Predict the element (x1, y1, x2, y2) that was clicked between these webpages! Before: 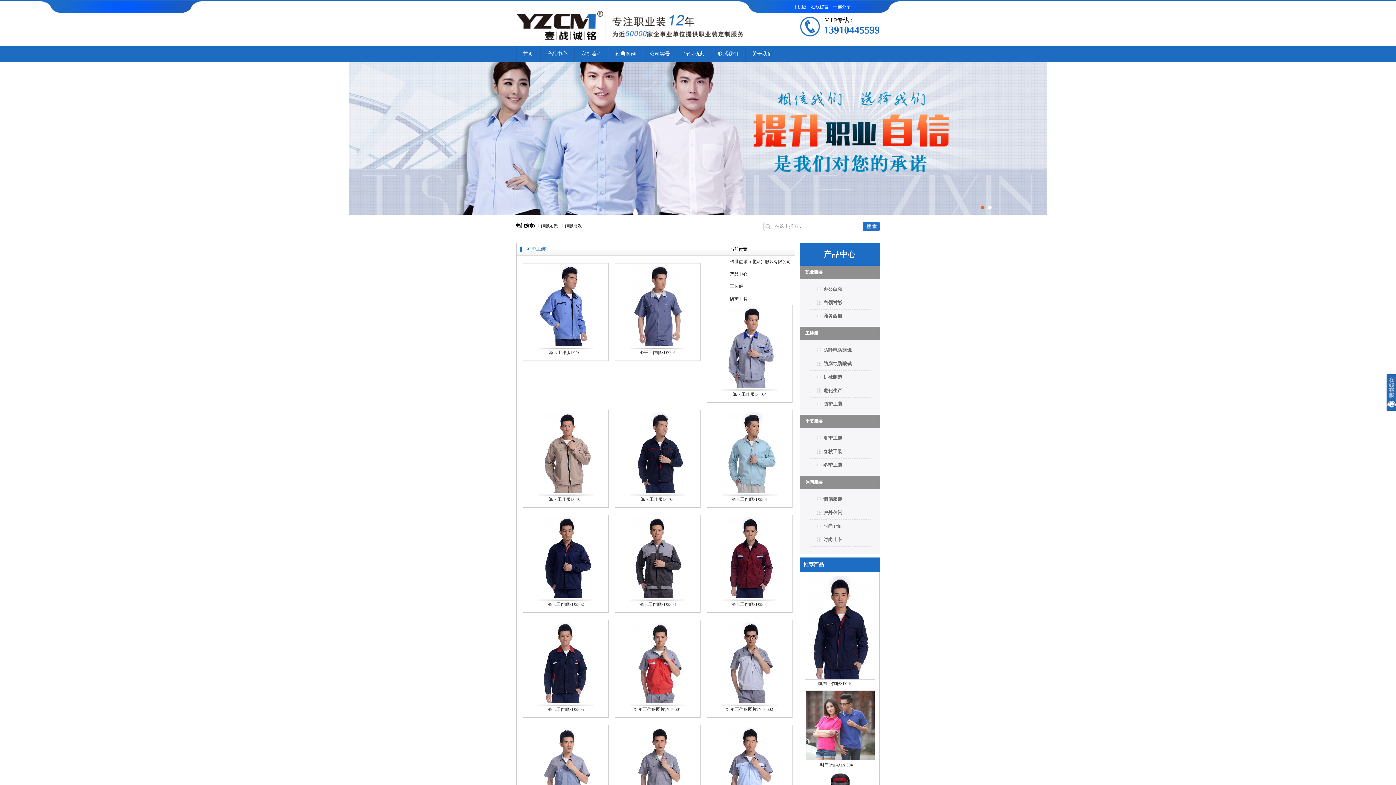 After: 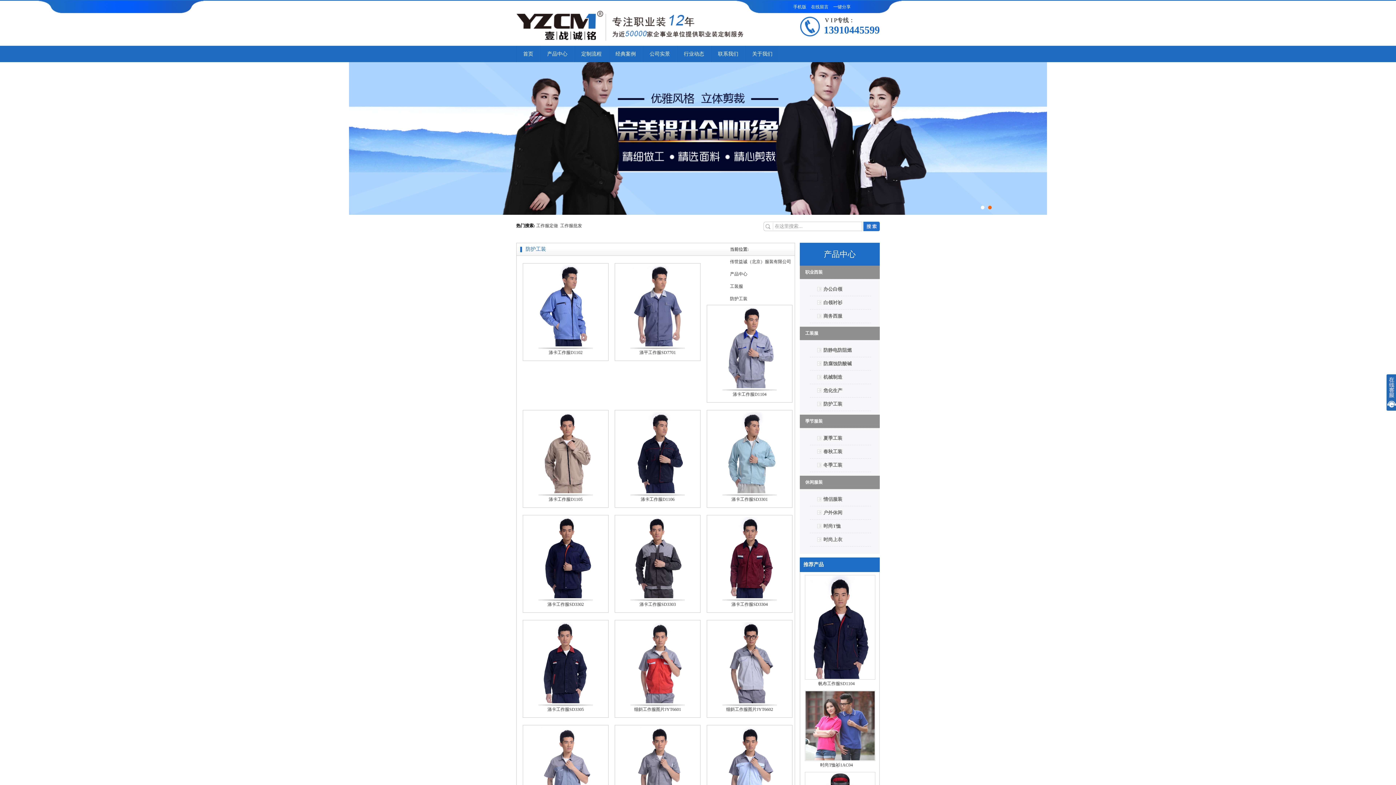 Action: label: 2 bbox: (988, 205, 992, 209)